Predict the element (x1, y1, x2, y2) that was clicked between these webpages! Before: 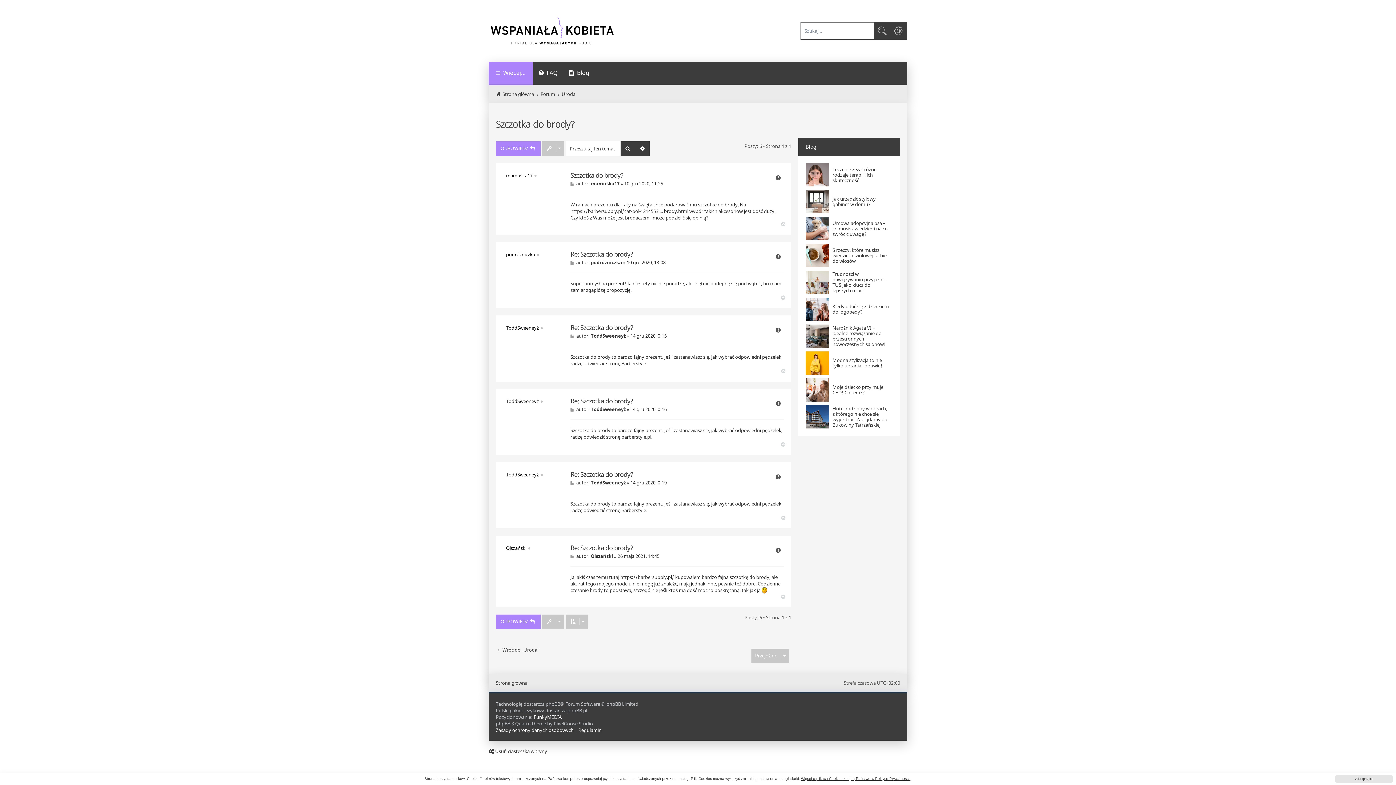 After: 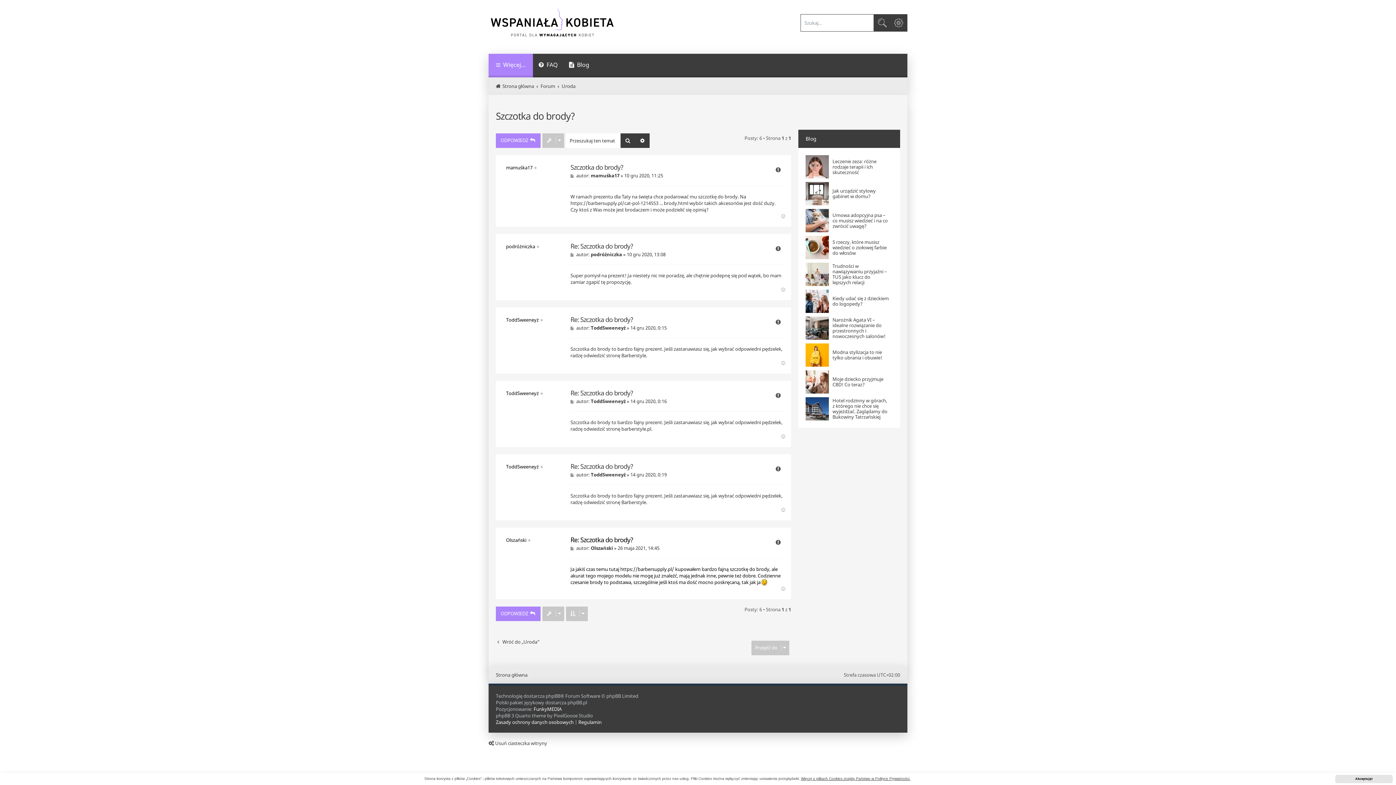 Action: bbox: (570, 553, 575, 559) label: Post